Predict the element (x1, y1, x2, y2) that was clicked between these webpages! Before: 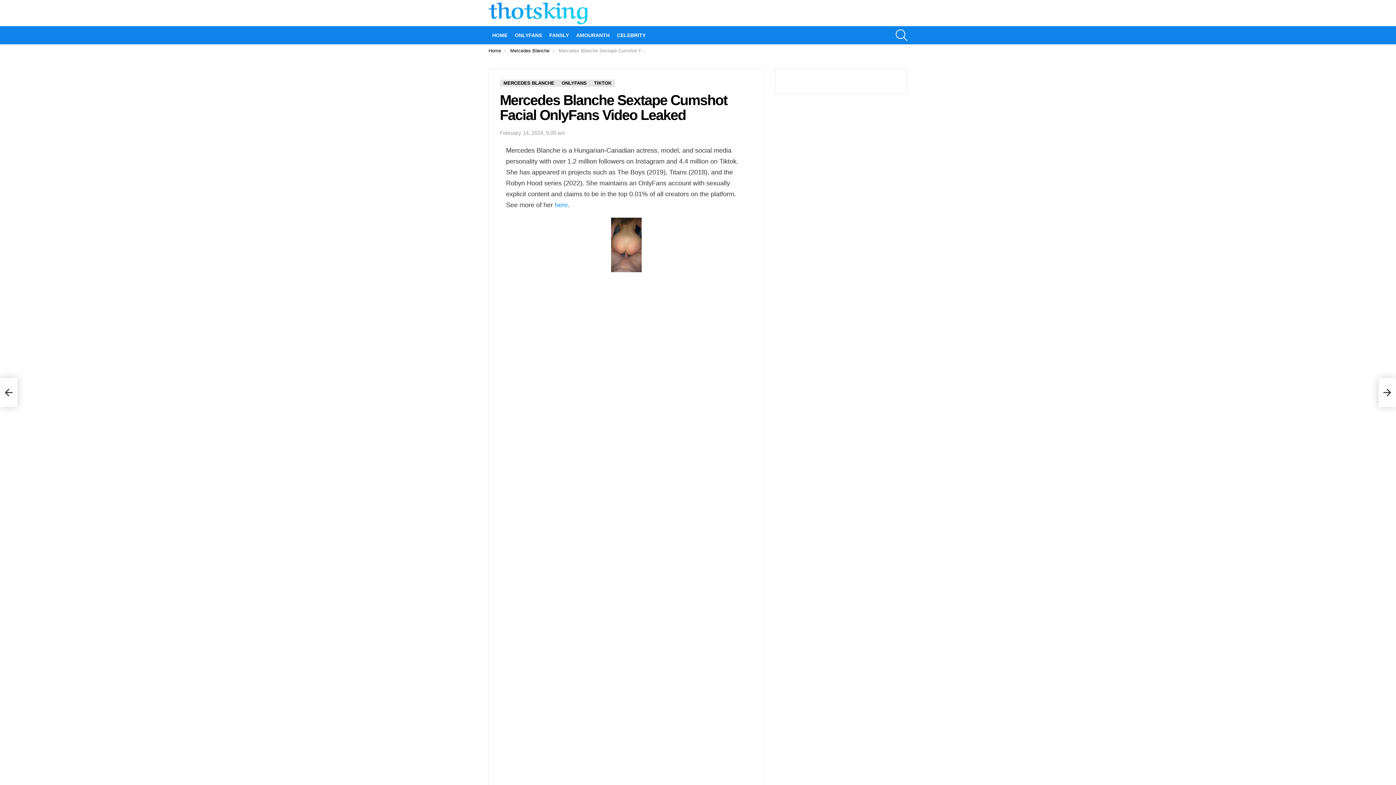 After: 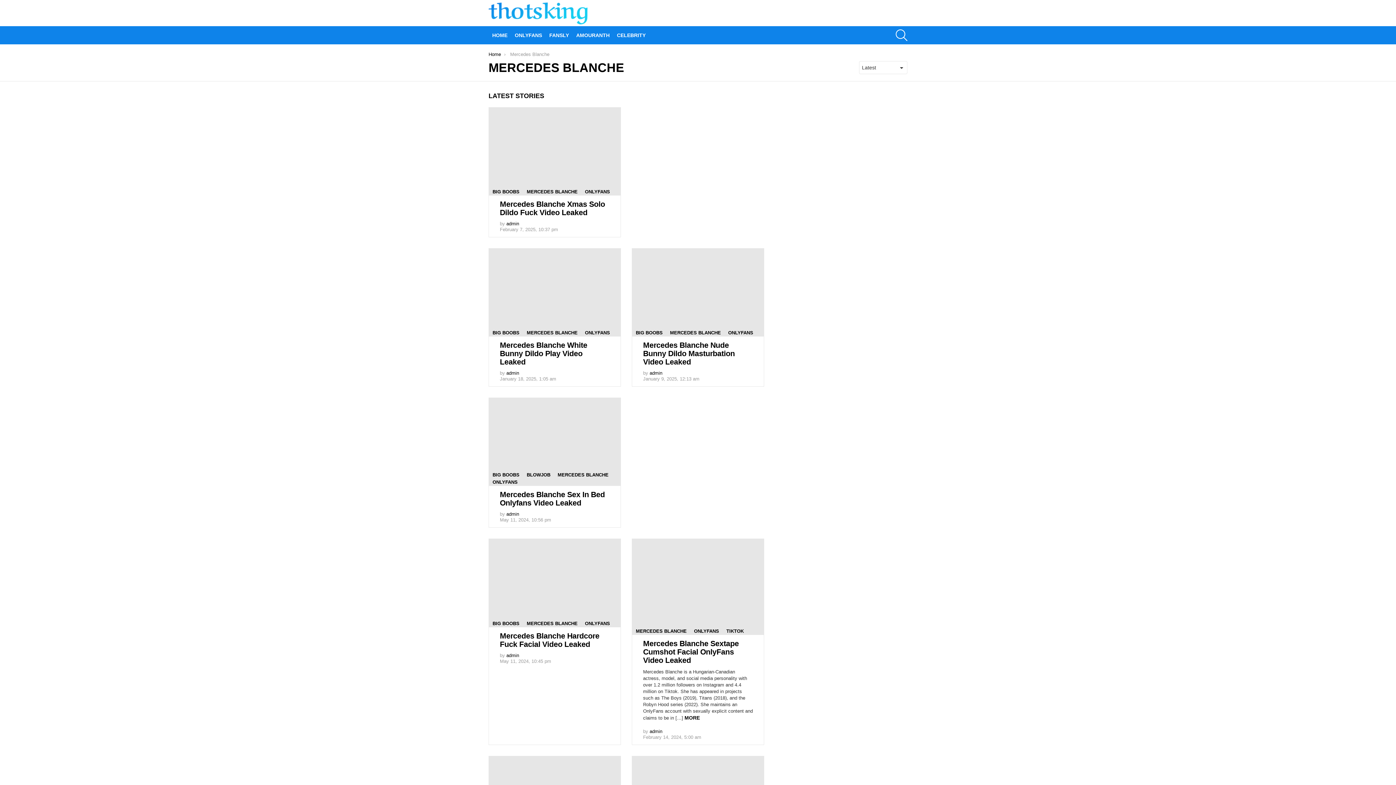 Action: bbox: (554, 201, 568, 208) label: here